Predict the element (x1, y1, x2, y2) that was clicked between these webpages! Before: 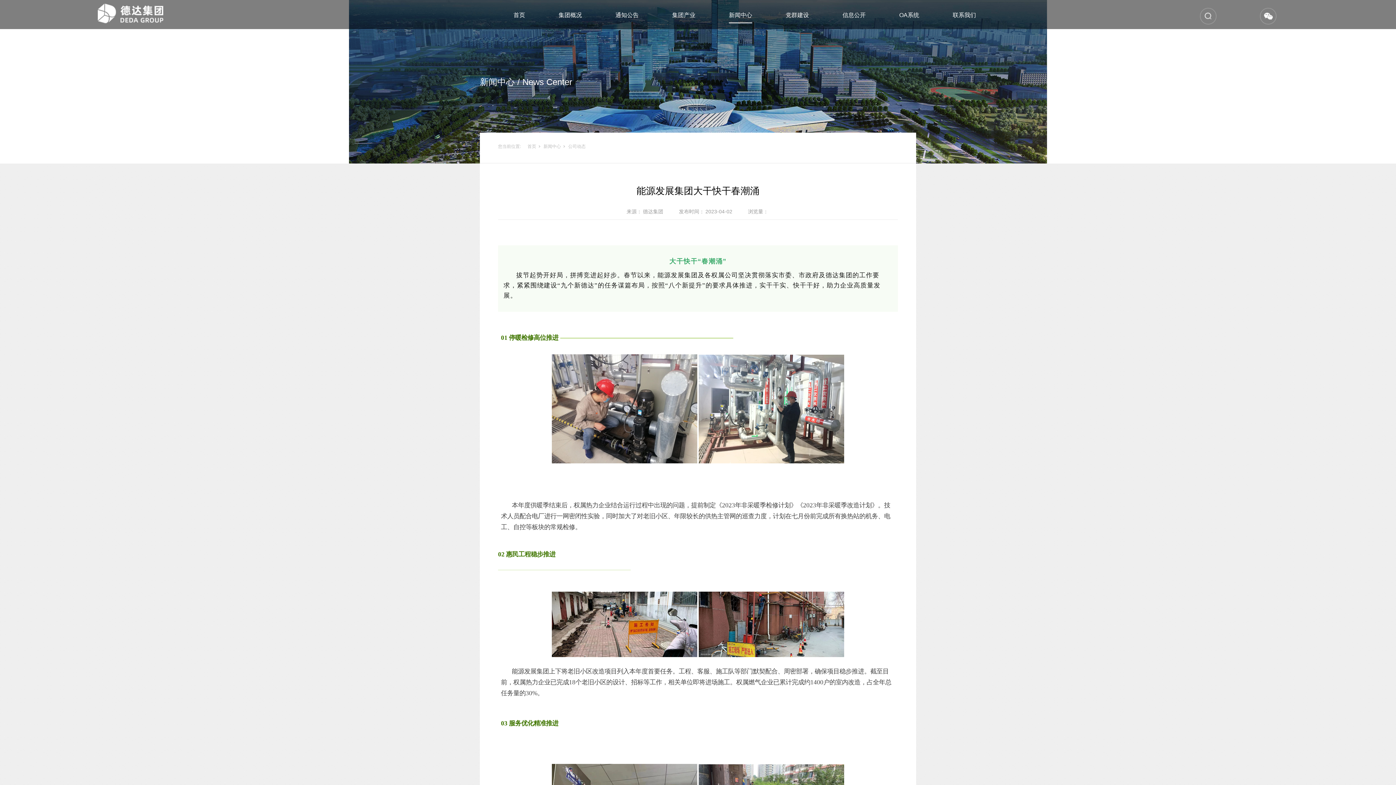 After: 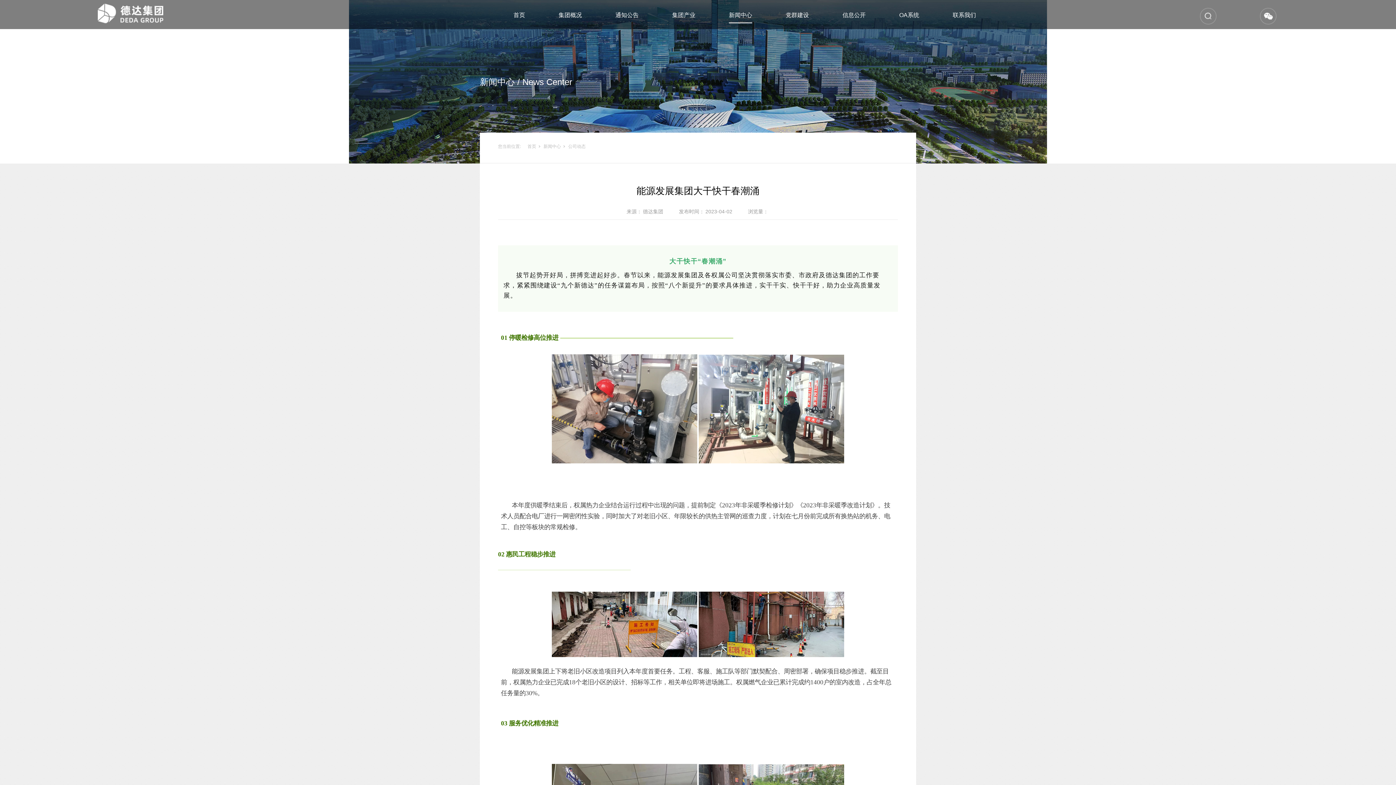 Action: bbox: (899, 8, 919, 22) label: OA系统